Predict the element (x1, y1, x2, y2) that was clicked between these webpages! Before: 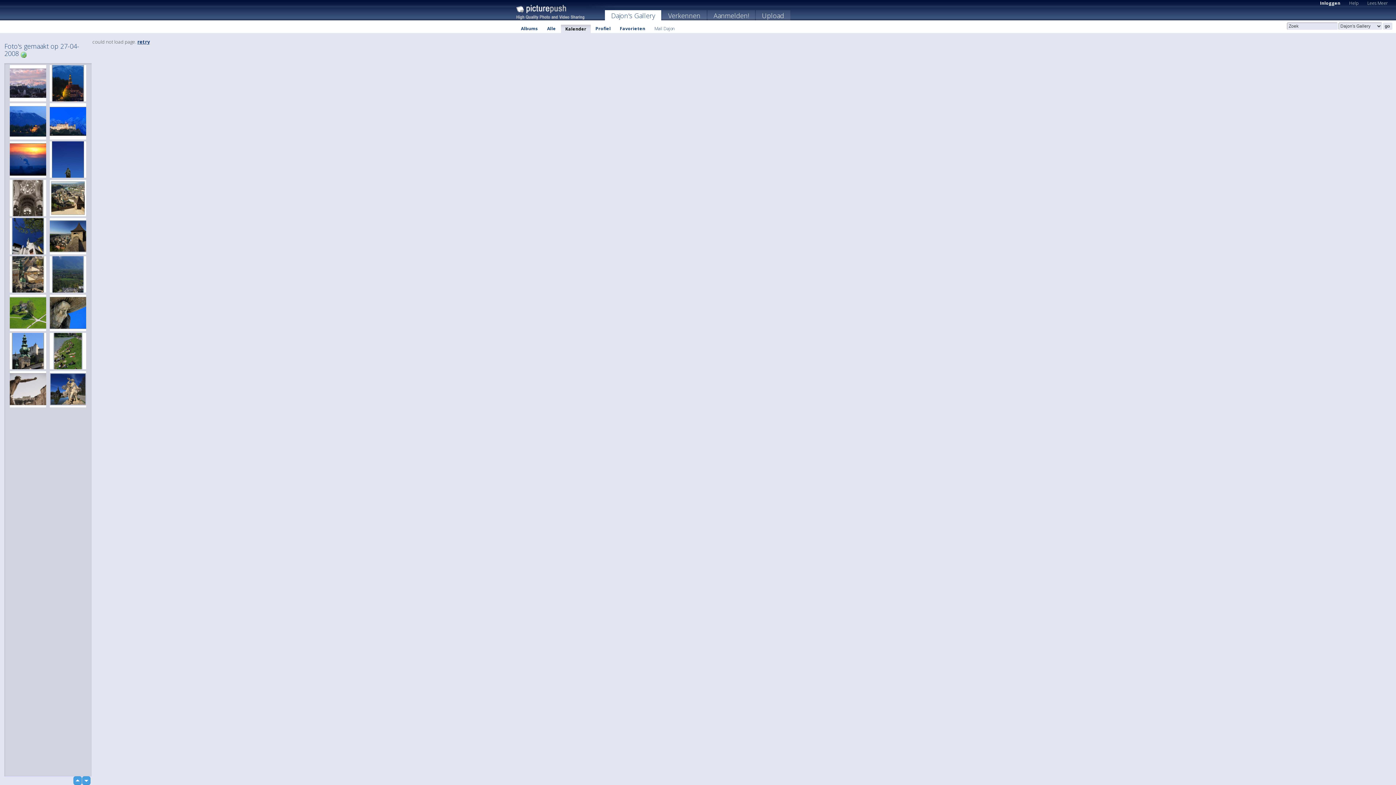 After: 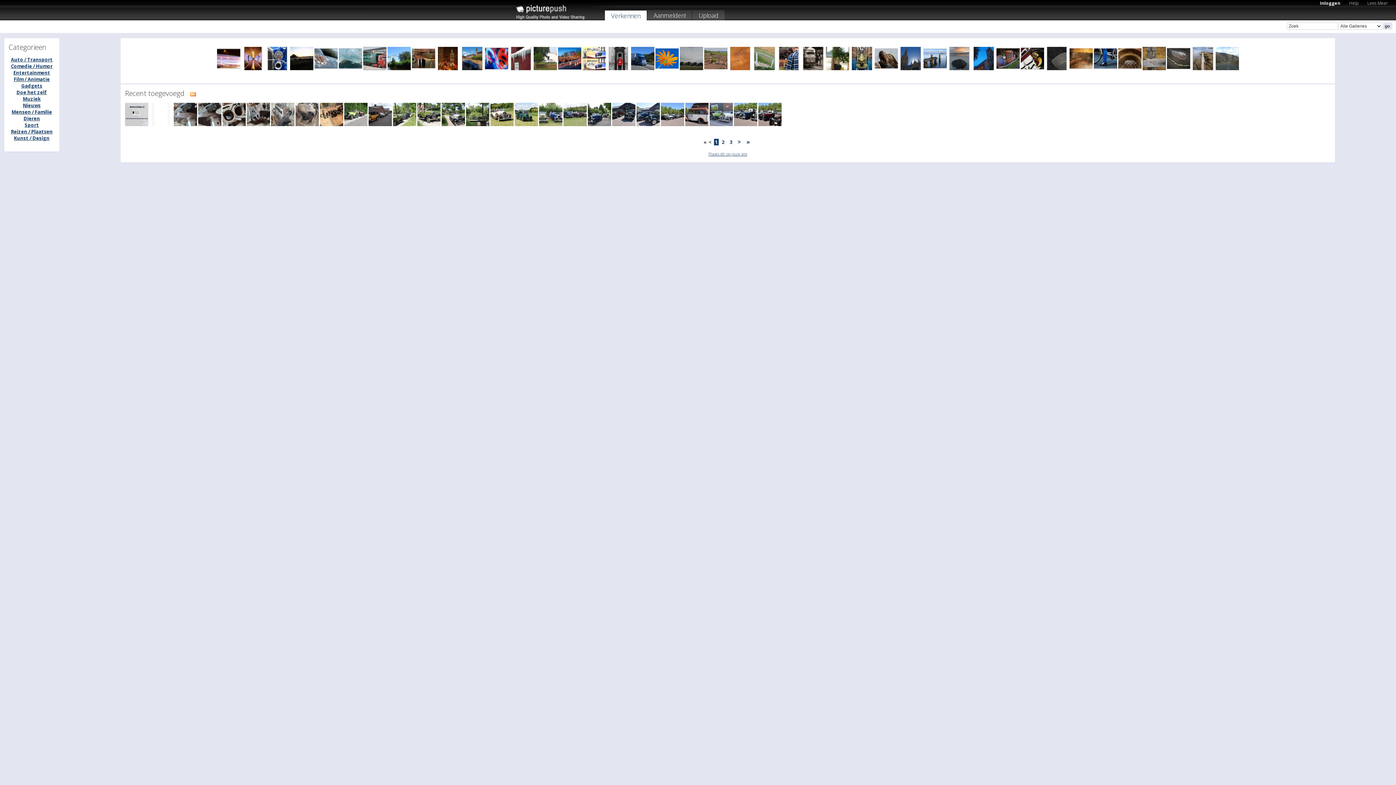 Action: label: Verkennen bbox: (662, 10, 706, 22)